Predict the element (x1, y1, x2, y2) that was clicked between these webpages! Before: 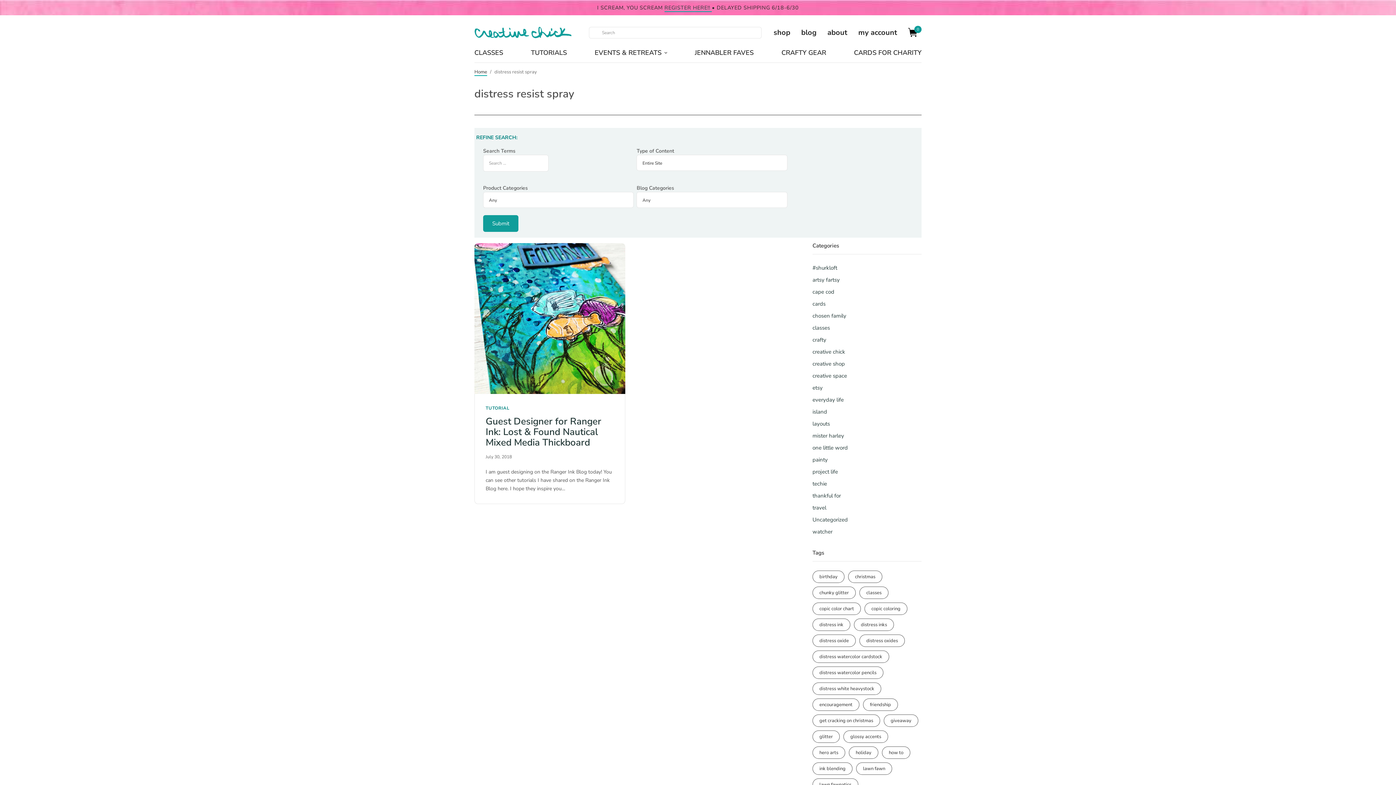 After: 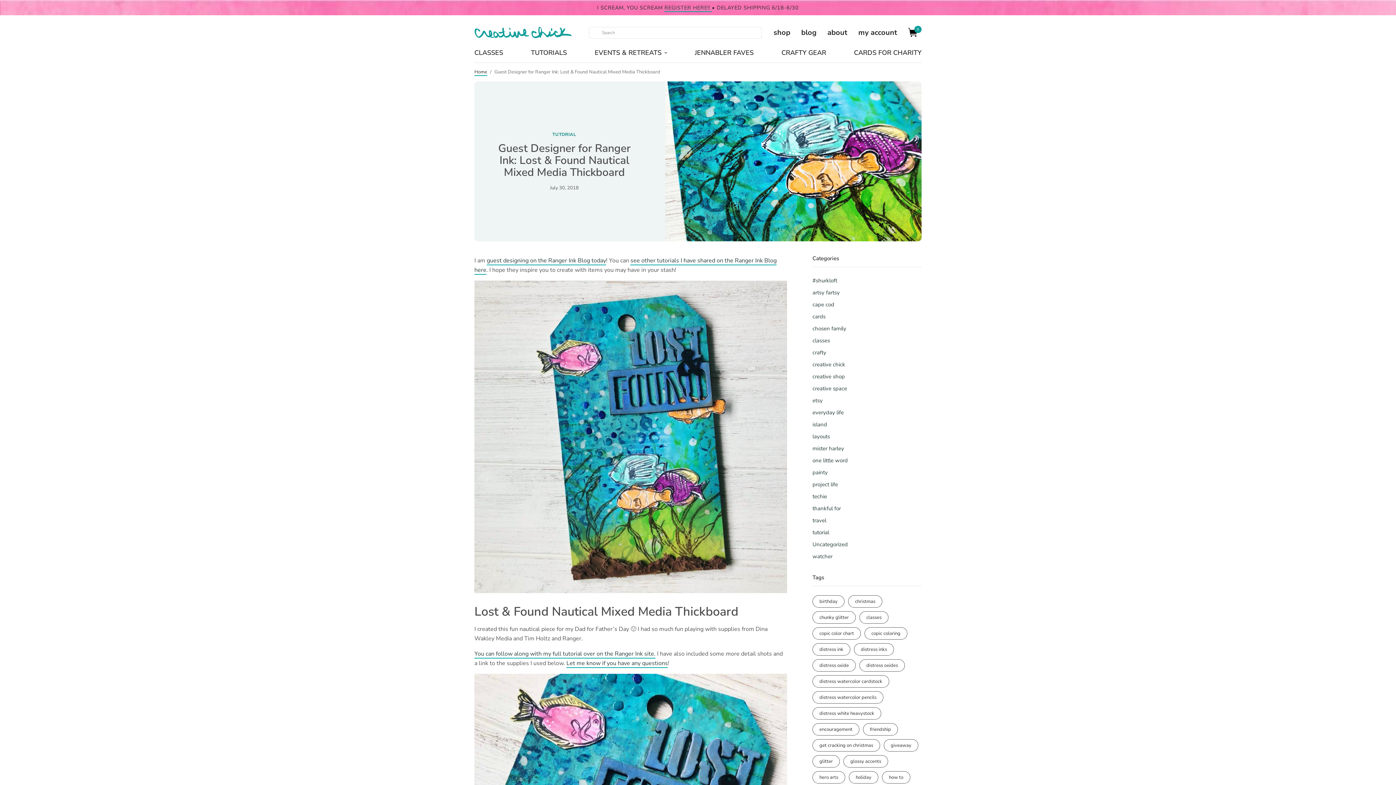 Action: label: Guest Designer for Ranger Ink: Lost & Found Nautical Mixed Media Thickboard bbox: (485, 415, 601, 449)